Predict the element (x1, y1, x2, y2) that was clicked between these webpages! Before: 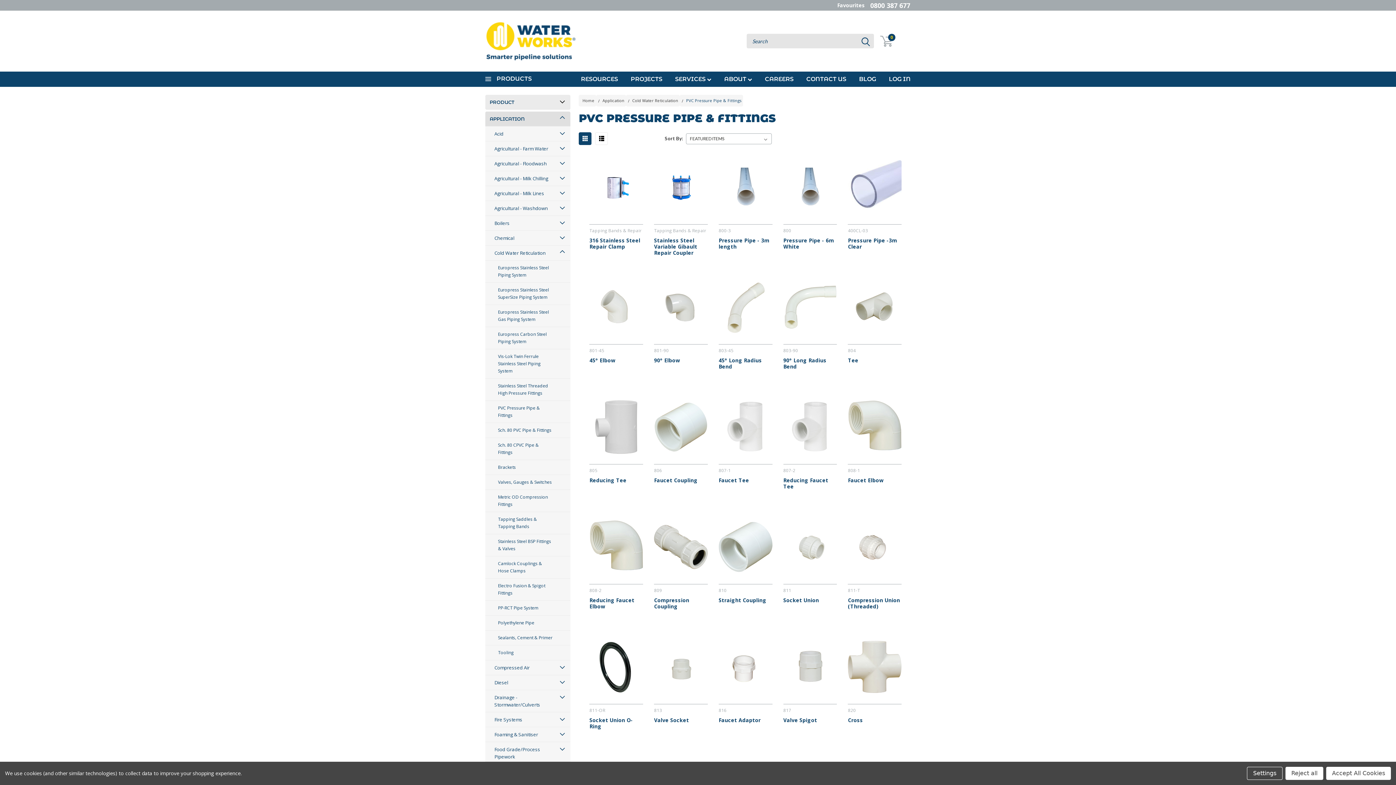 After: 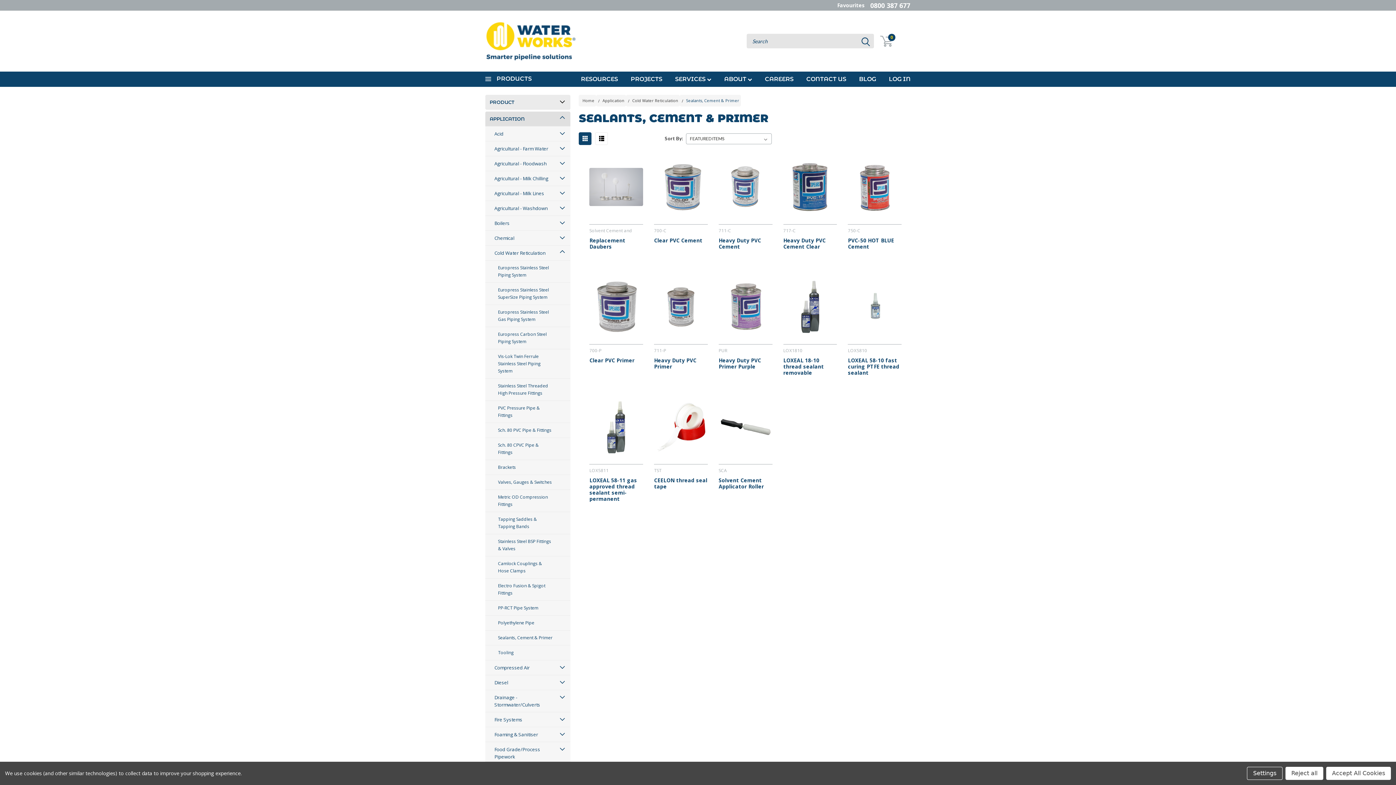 Action: bbox: (485, 630, 557, 645) label: Sealants, Cement & Primer